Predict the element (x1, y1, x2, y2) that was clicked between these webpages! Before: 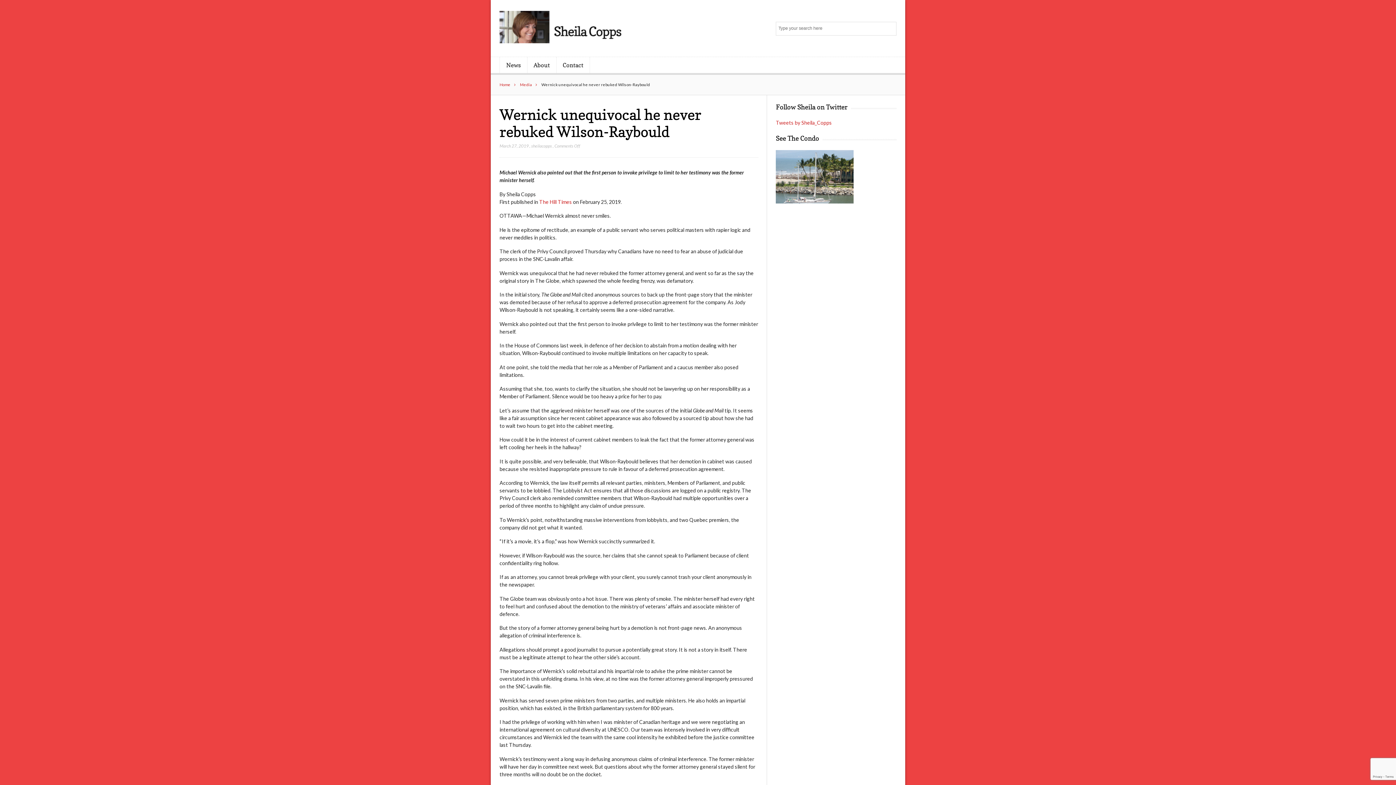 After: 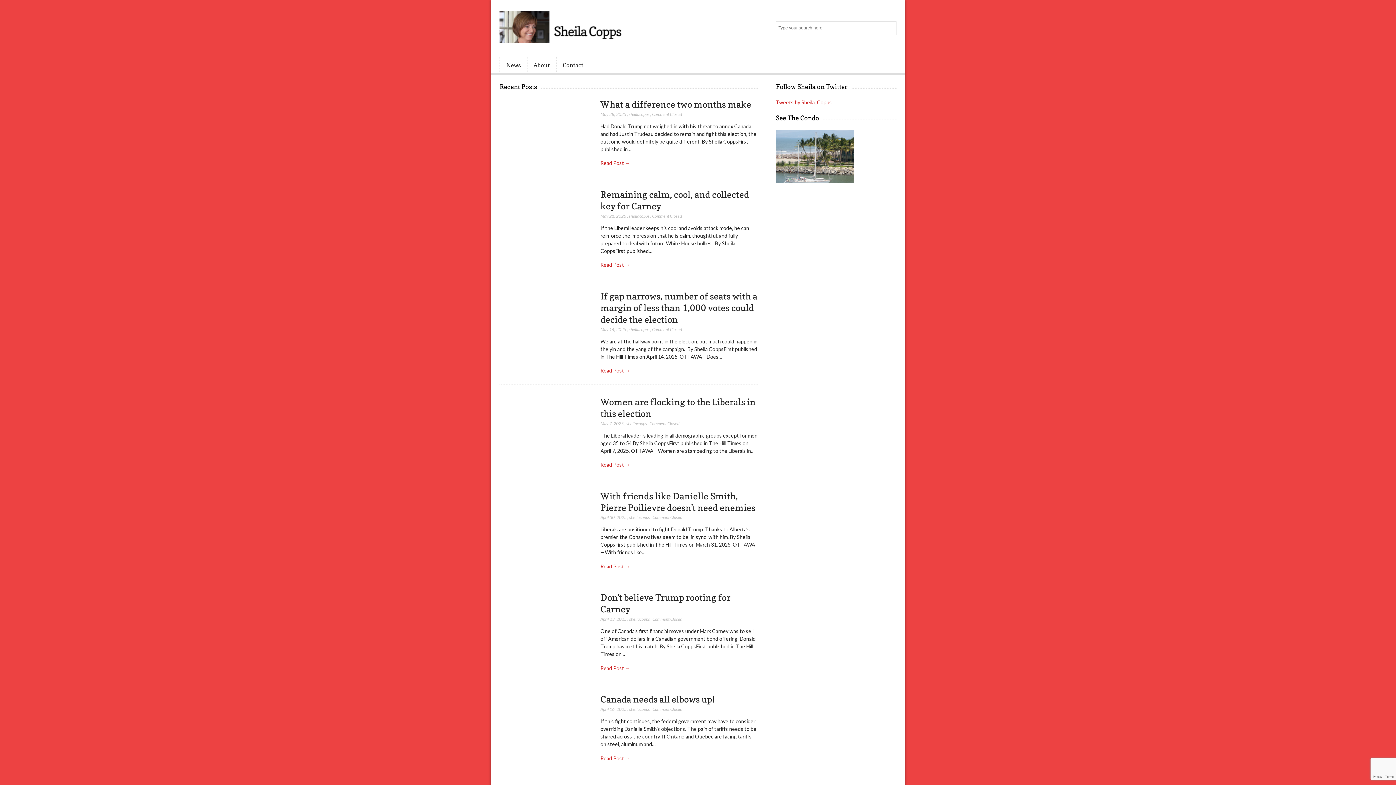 Action: bbox: (499, 18, 624, 46)